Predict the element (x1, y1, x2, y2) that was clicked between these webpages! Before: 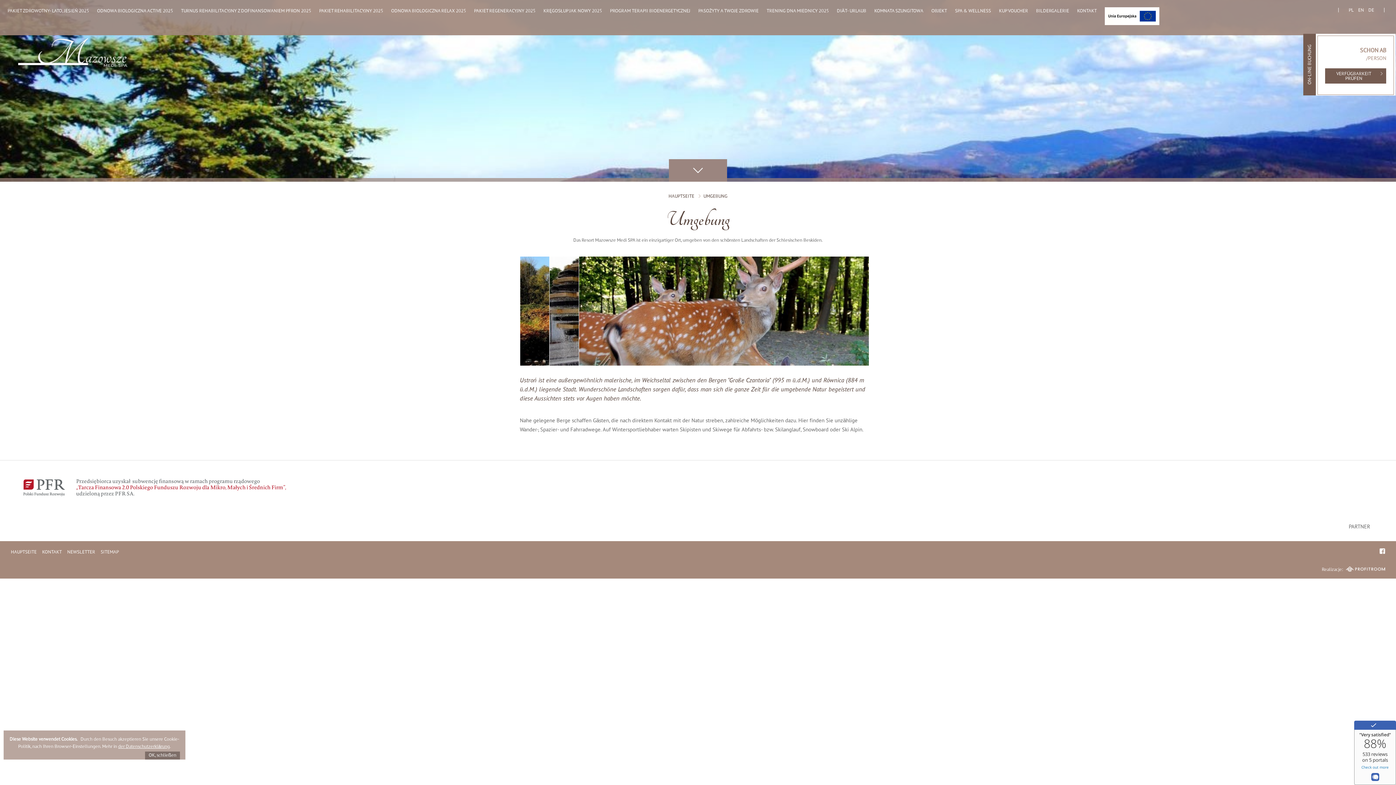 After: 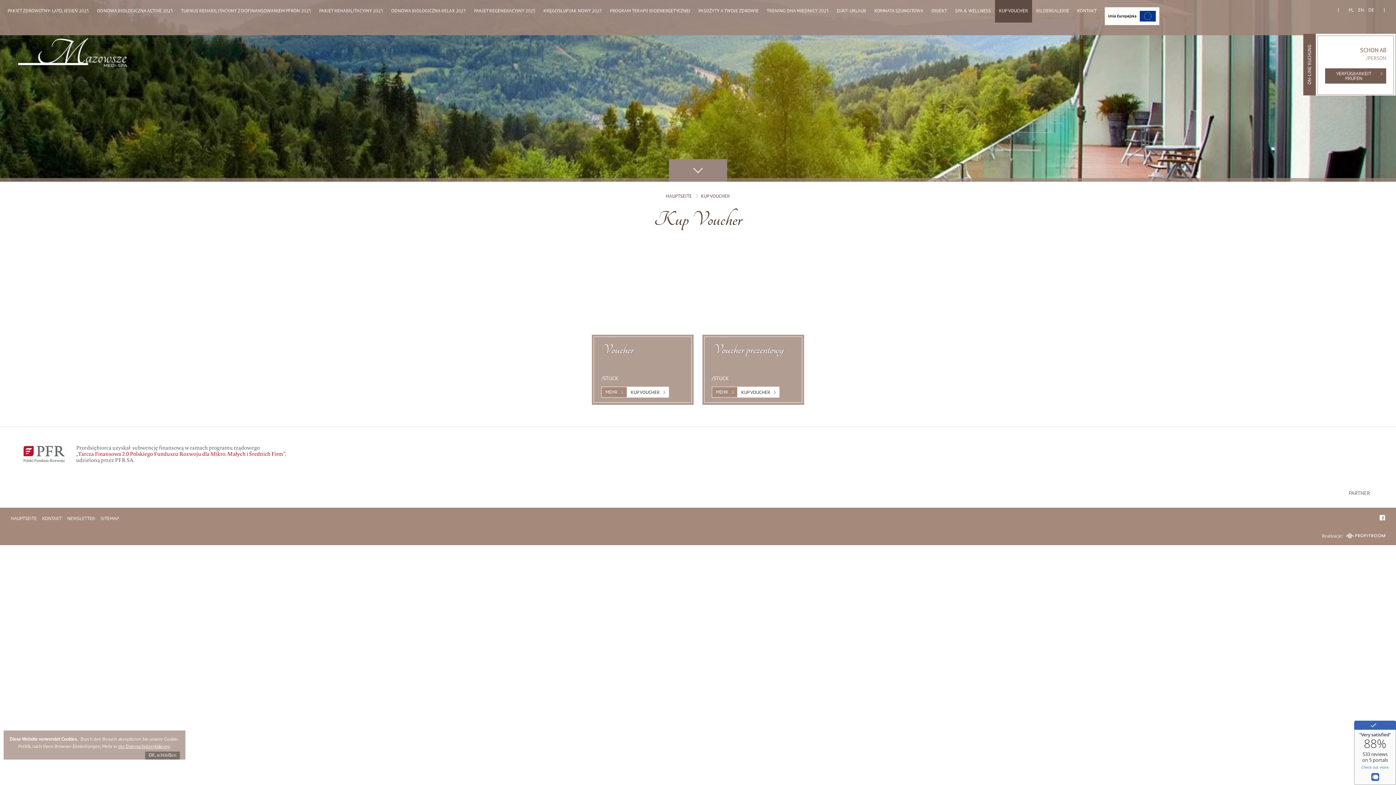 Action: bbox: (995, 0, 1032, 22) label: KUP VOUCHER